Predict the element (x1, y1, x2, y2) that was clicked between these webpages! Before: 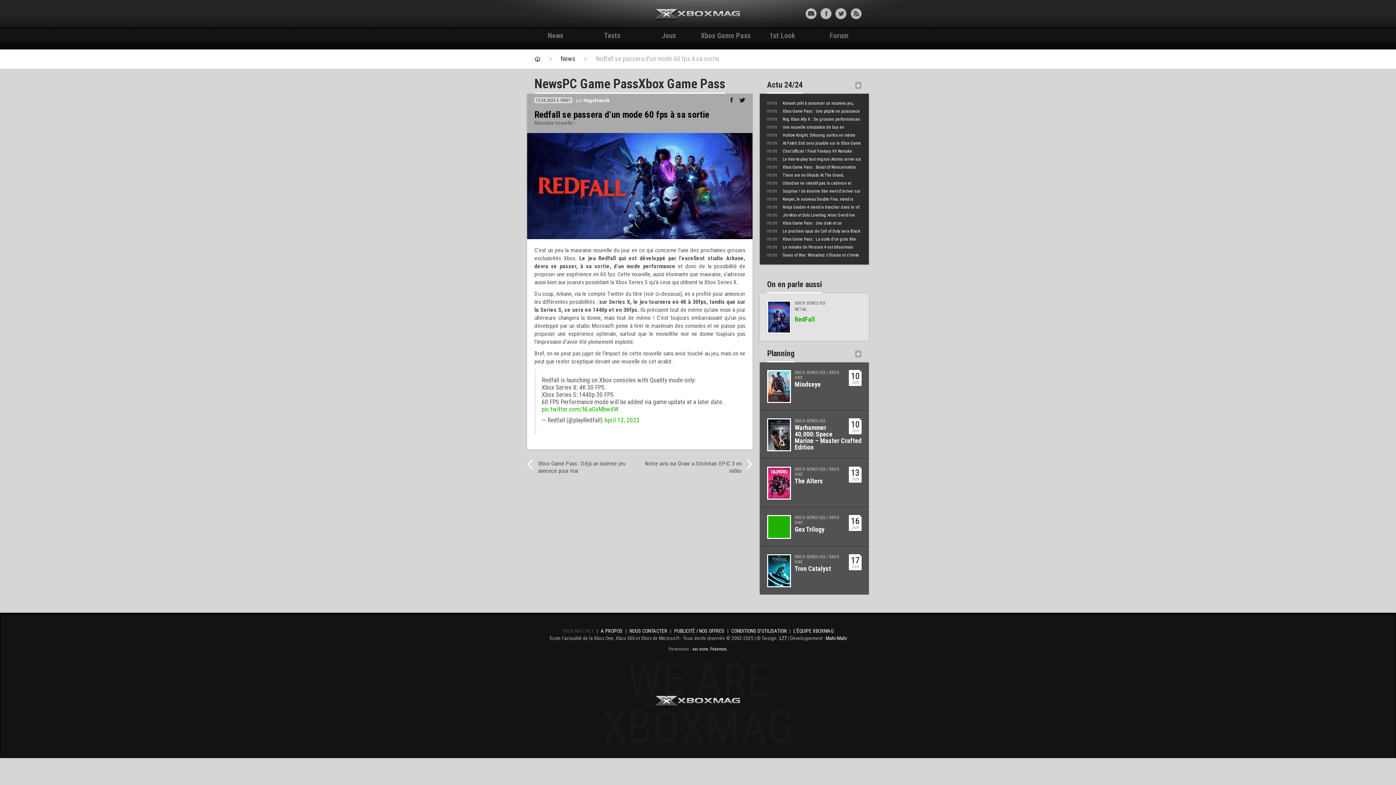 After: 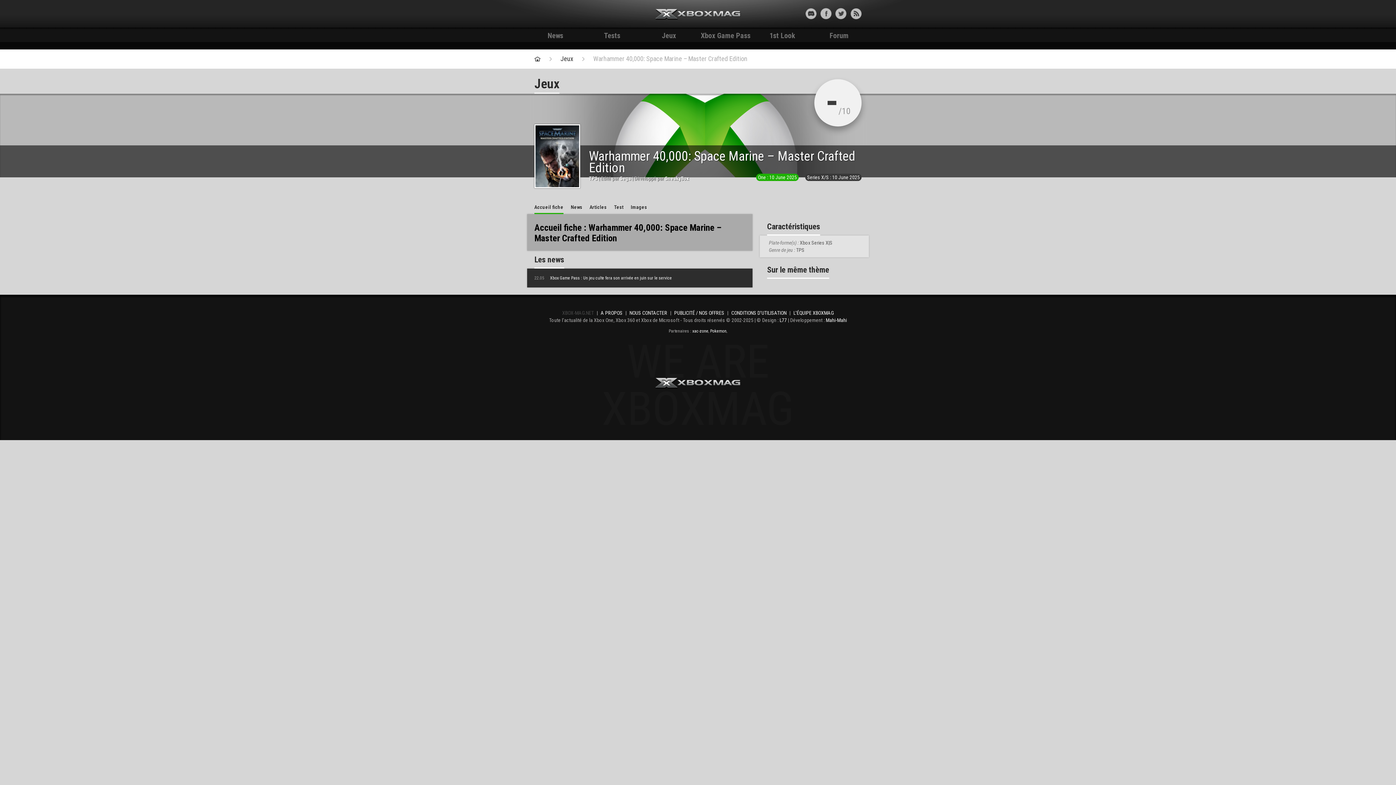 Action: bbox: (768, 431, 790, 437)